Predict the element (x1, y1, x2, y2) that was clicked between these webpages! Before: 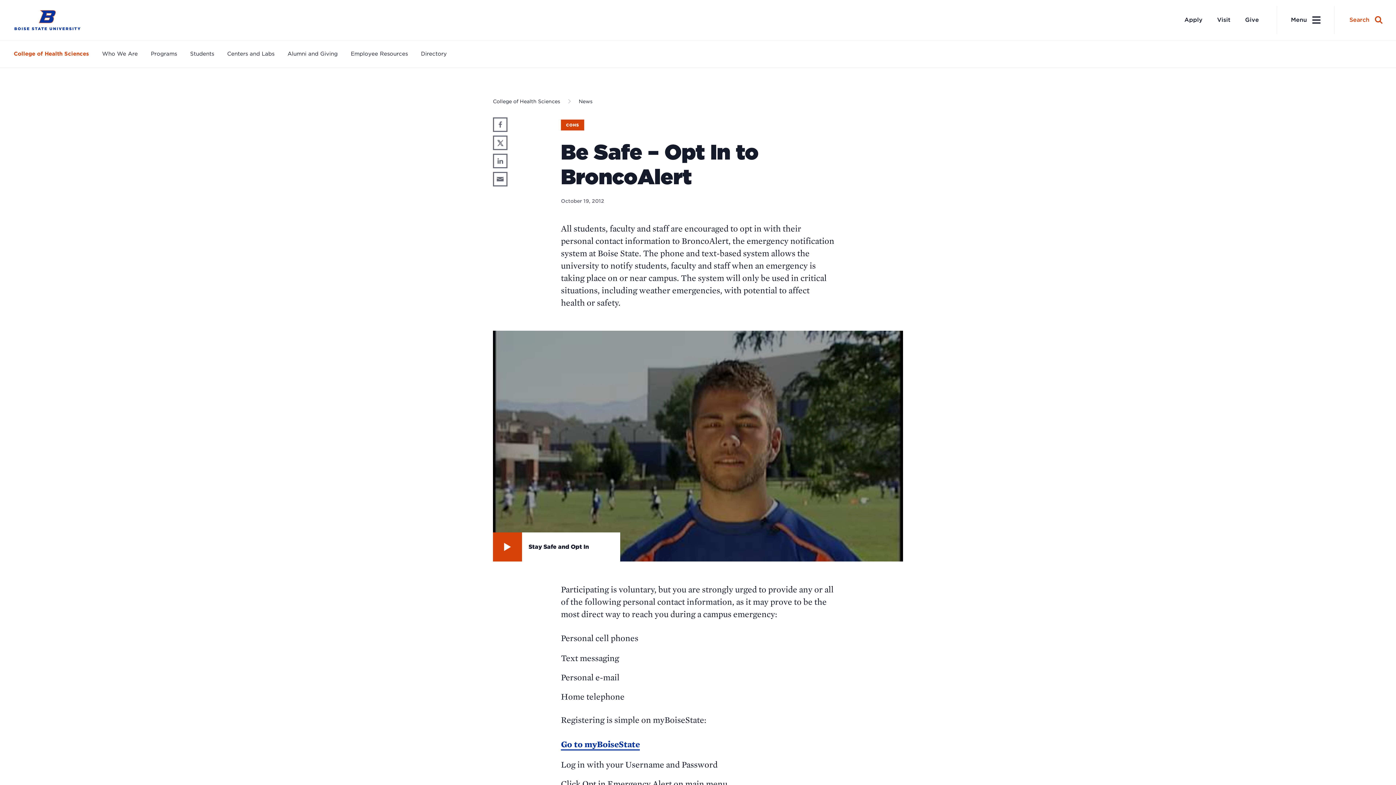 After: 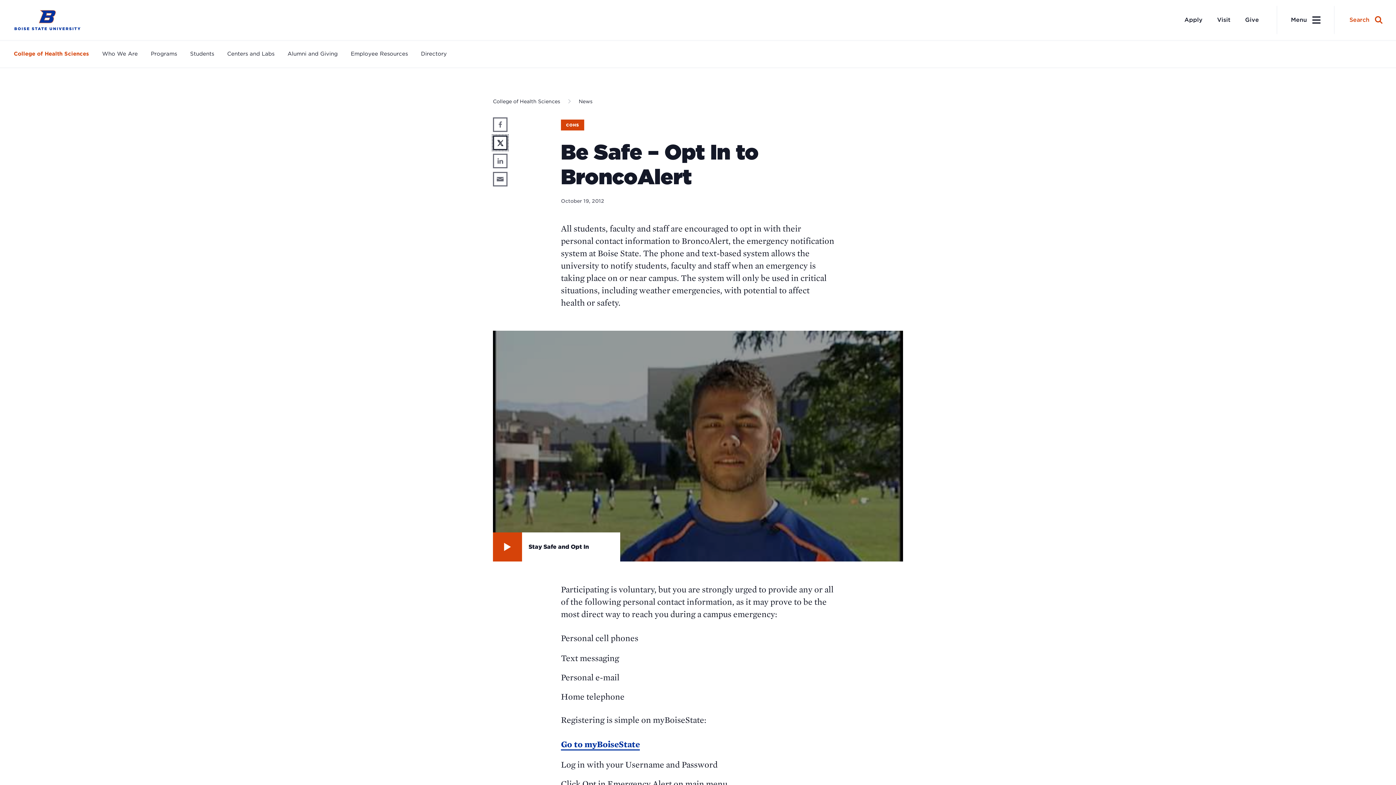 Action: bbox: (493, 135, 507, 150) label: Share on X